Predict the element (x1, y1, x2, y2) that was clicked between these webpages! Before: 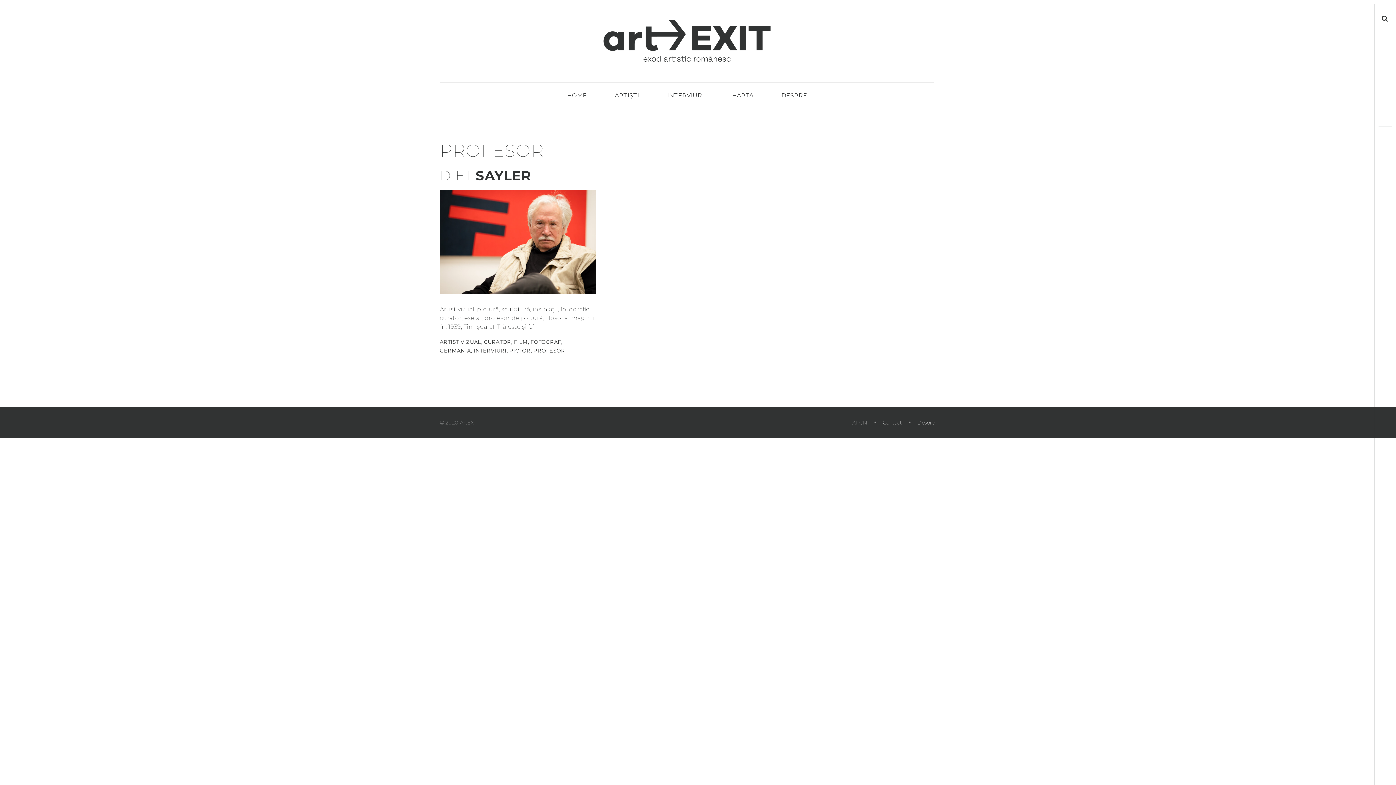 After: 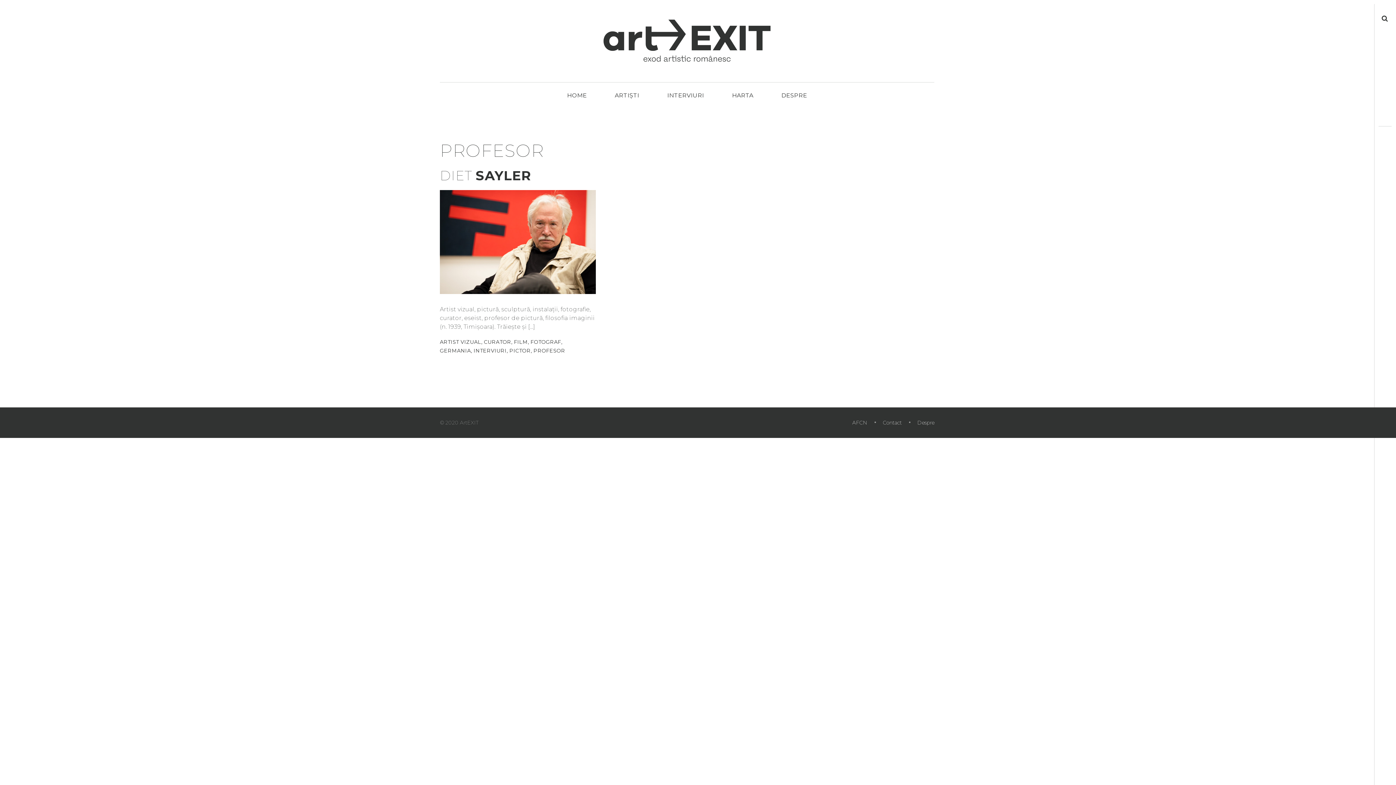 Action: bbox: (530, 347, 565, 354) label: PROFESOR